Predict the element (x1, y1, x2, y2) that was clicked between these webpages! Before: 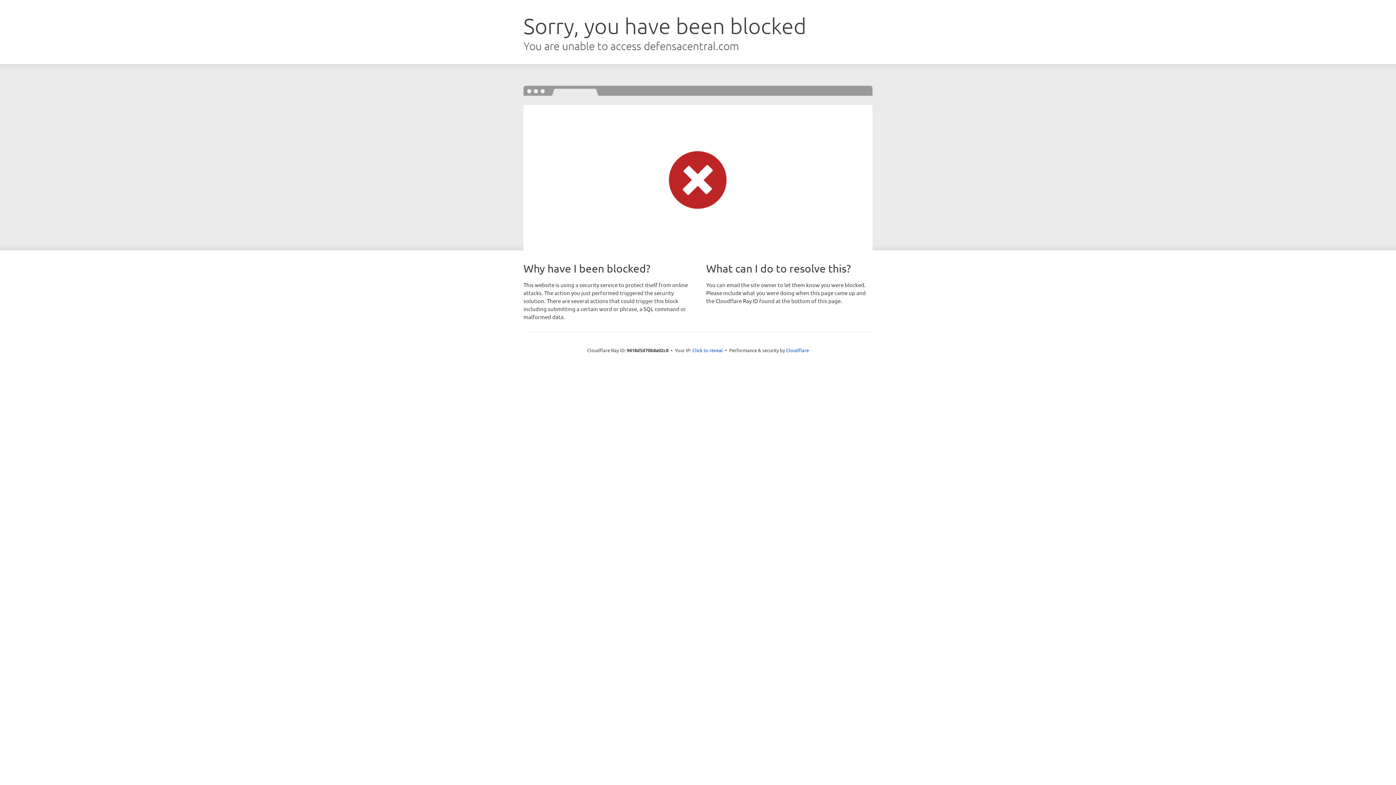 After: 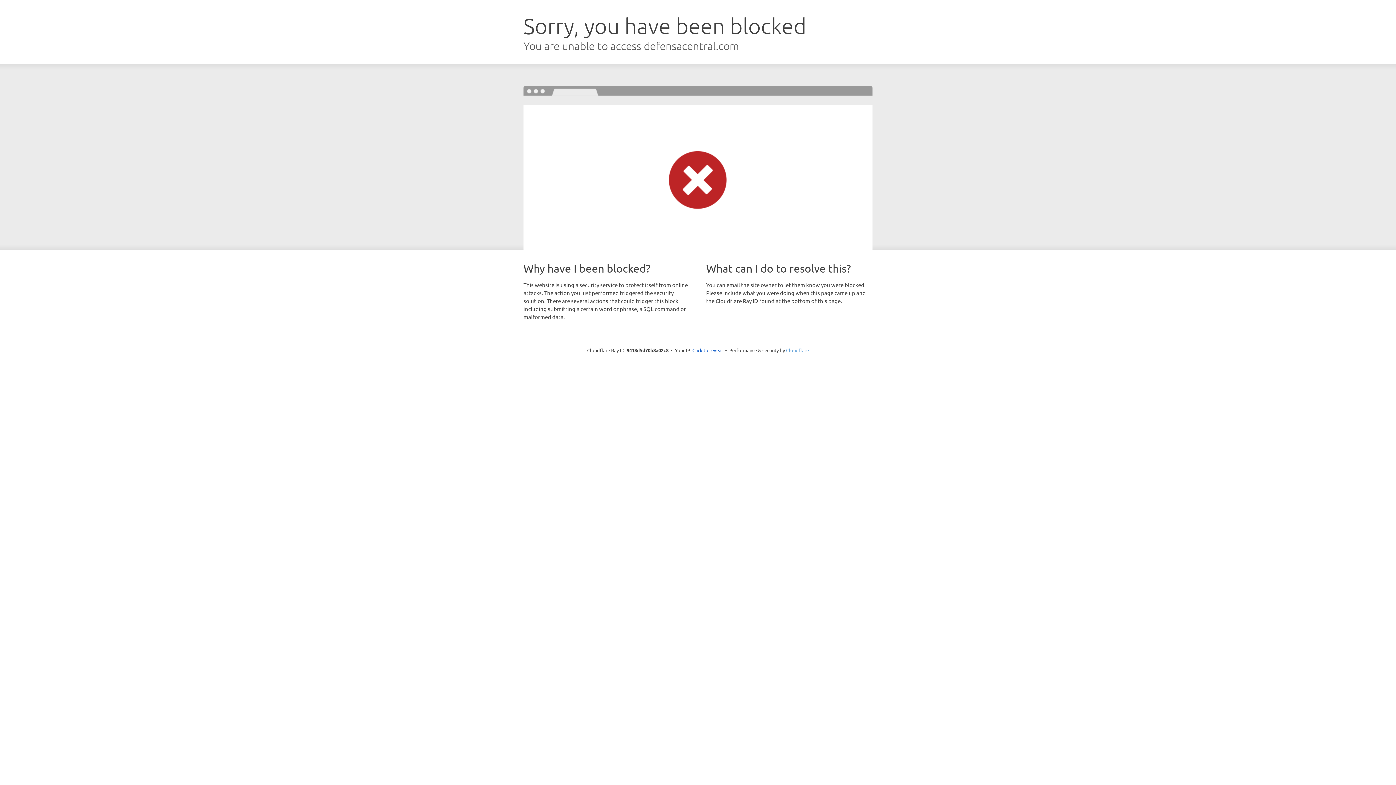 Action: bbox: (786, 347, 809, 353) label: Cloudflare